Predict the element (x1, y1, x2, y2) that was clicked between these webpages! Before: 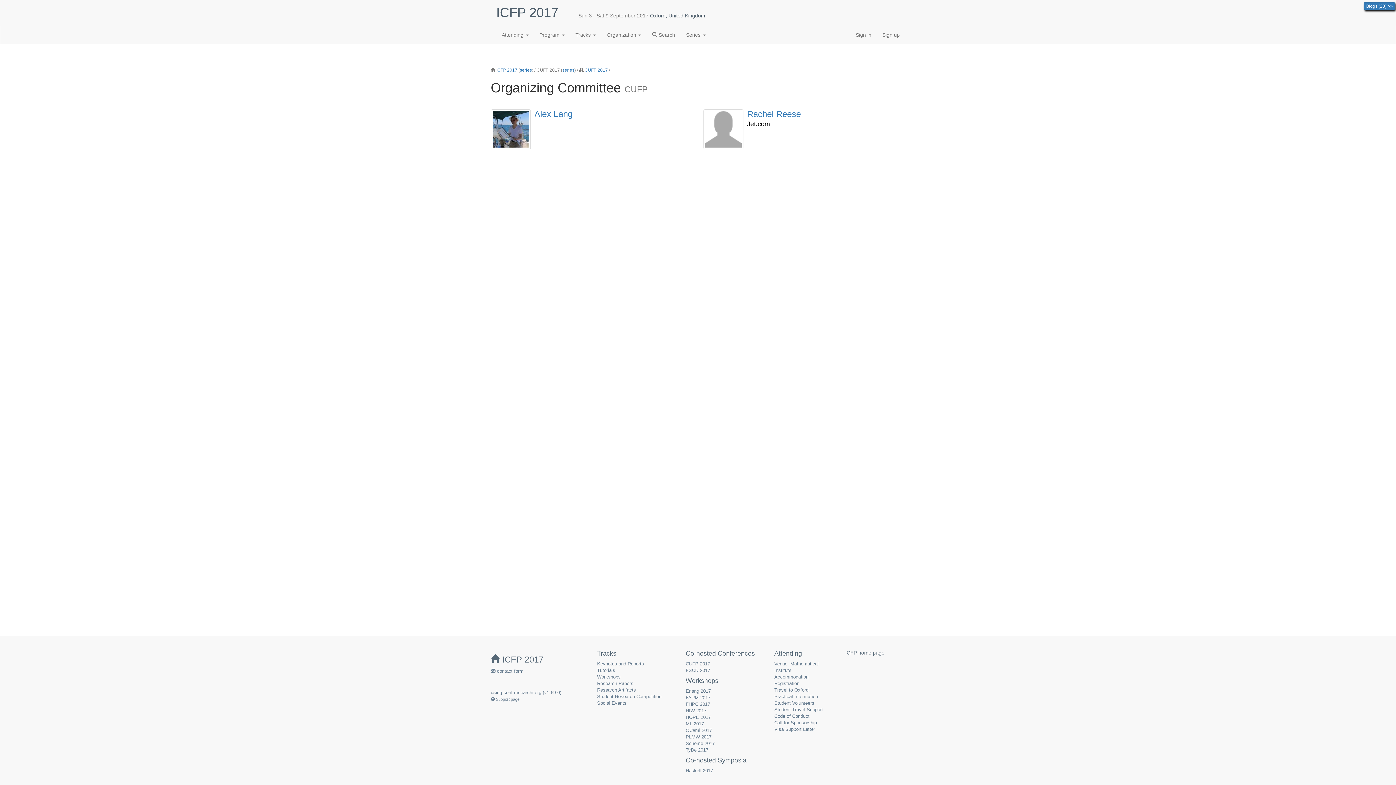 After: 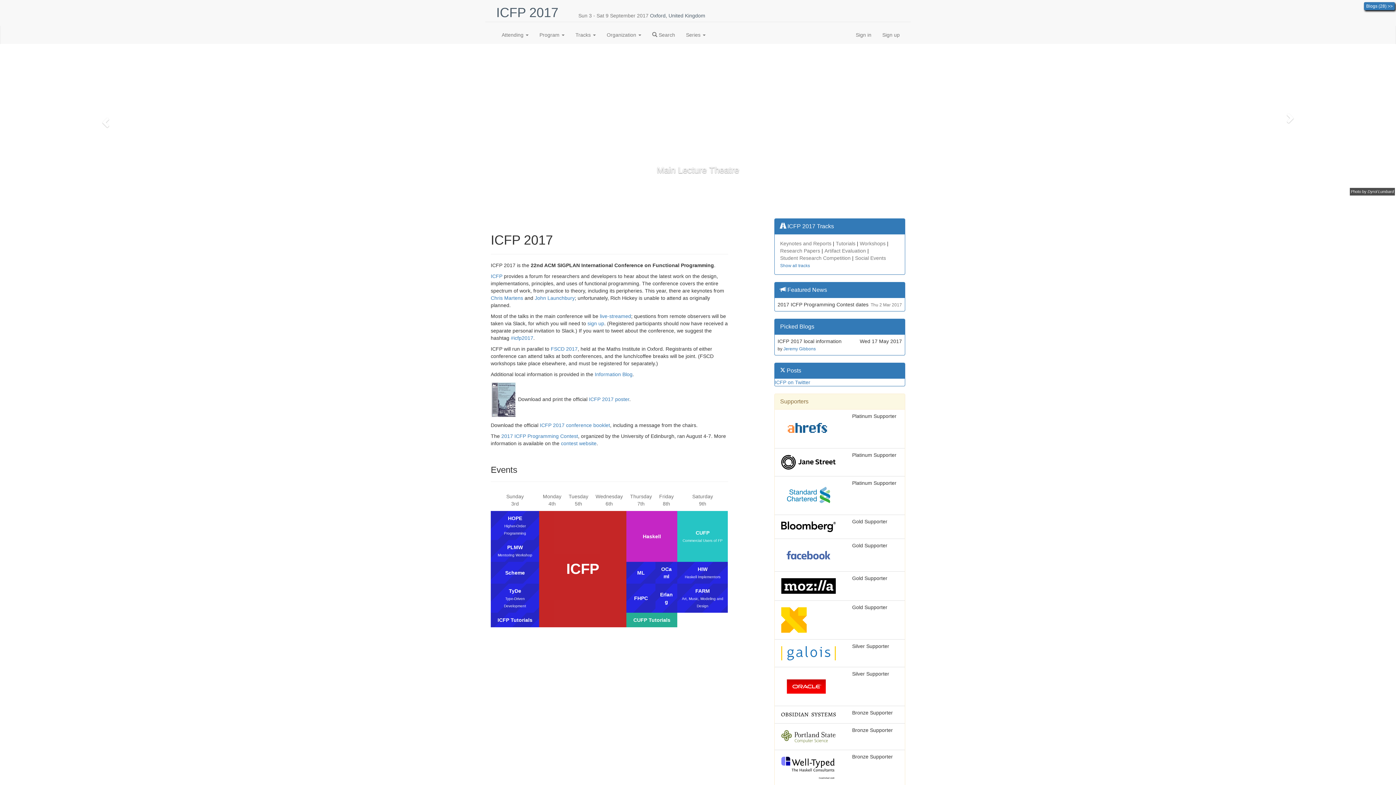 Action: bbox: (496, 67, 517, 72) label: ICFP 2017